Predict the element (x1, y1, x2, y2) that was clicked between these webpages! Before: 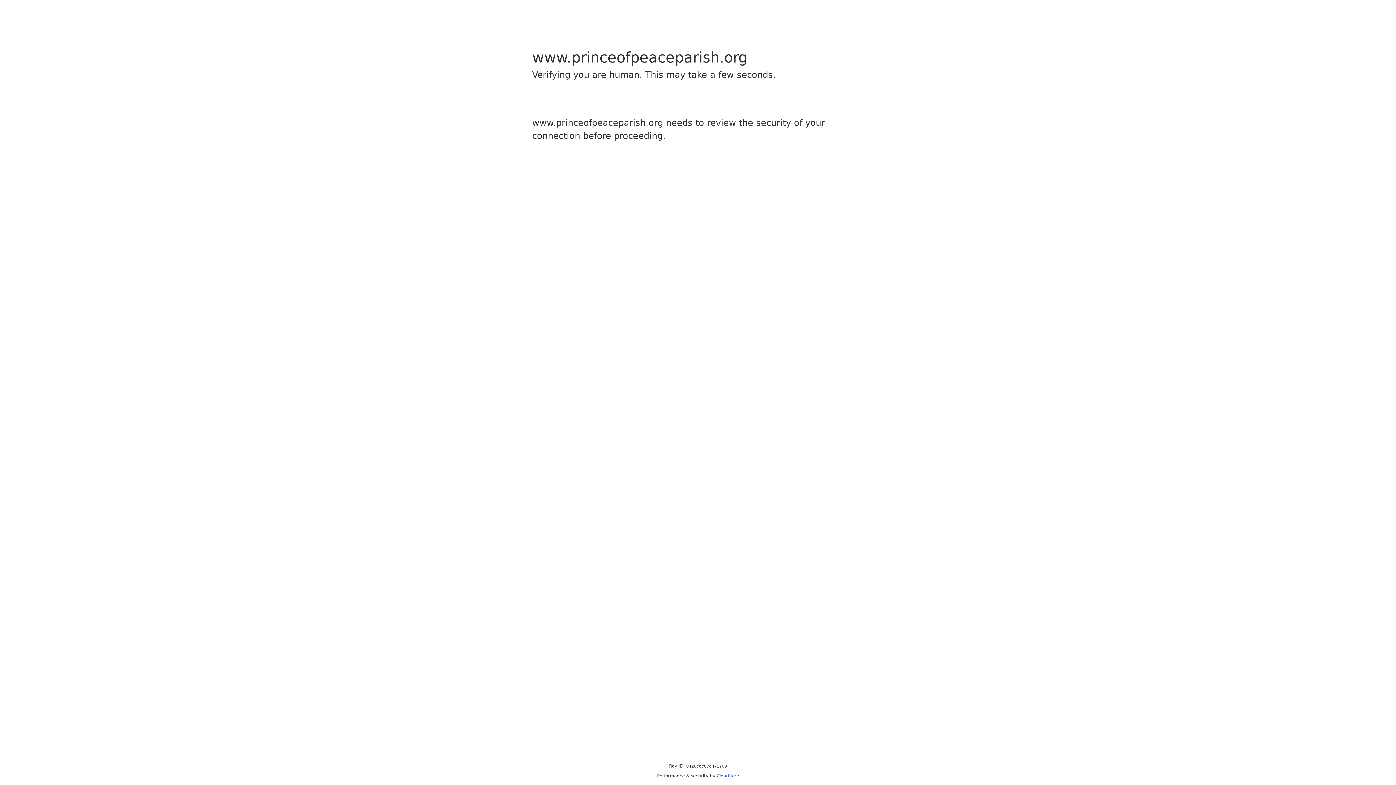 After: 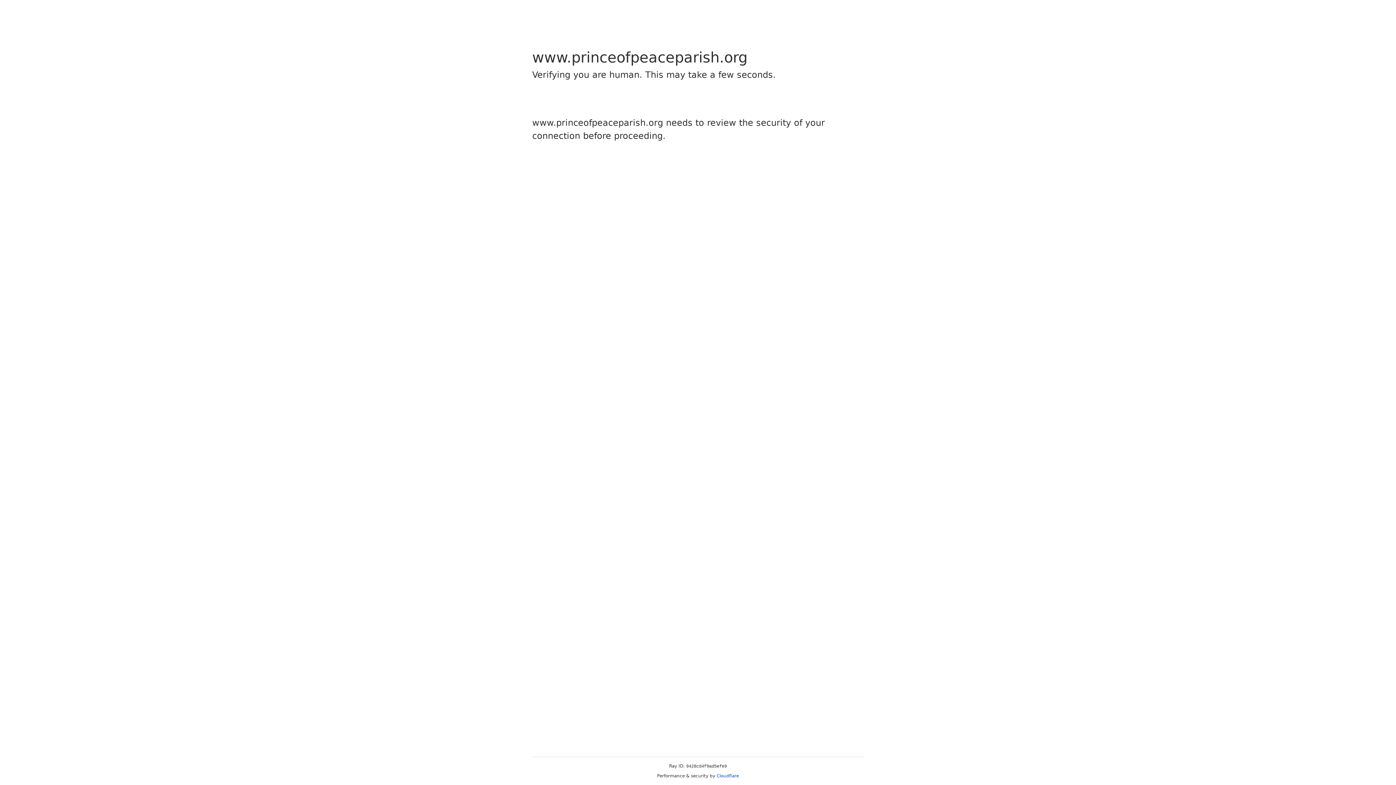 Action: bbox: (716, 773, 739, 778) label: Cloudflare